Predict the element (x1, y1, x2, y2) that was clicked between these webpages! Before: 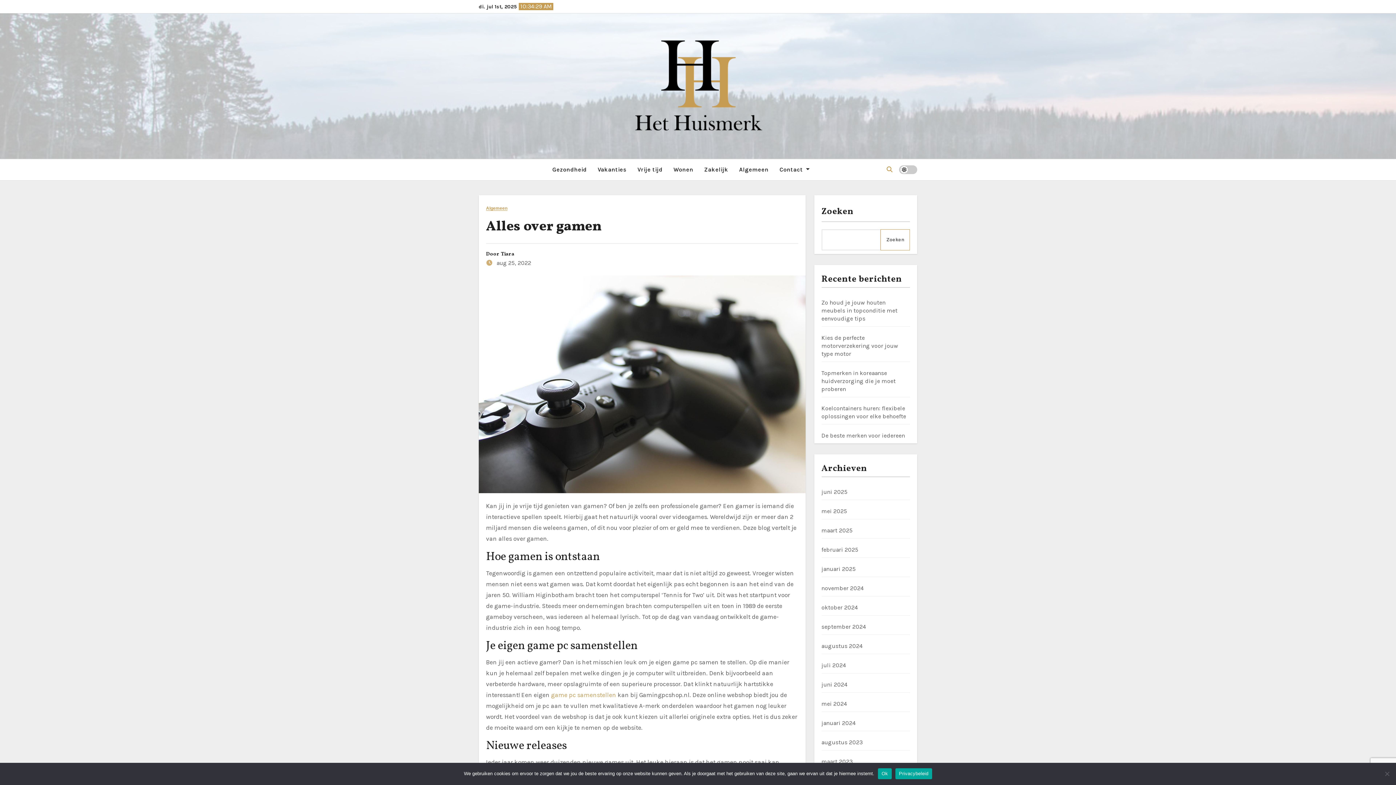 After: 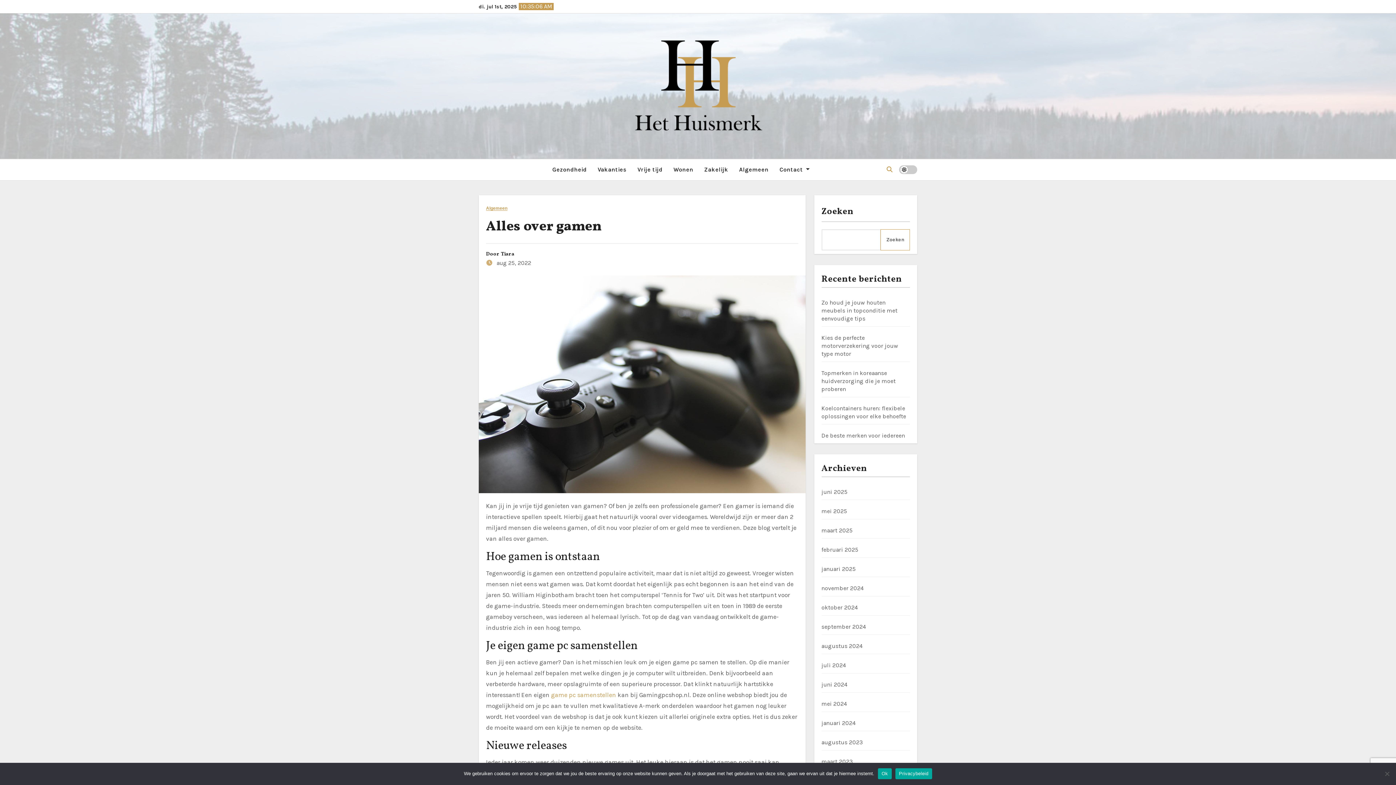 Action: bbox: (478, 380, 805, 387)